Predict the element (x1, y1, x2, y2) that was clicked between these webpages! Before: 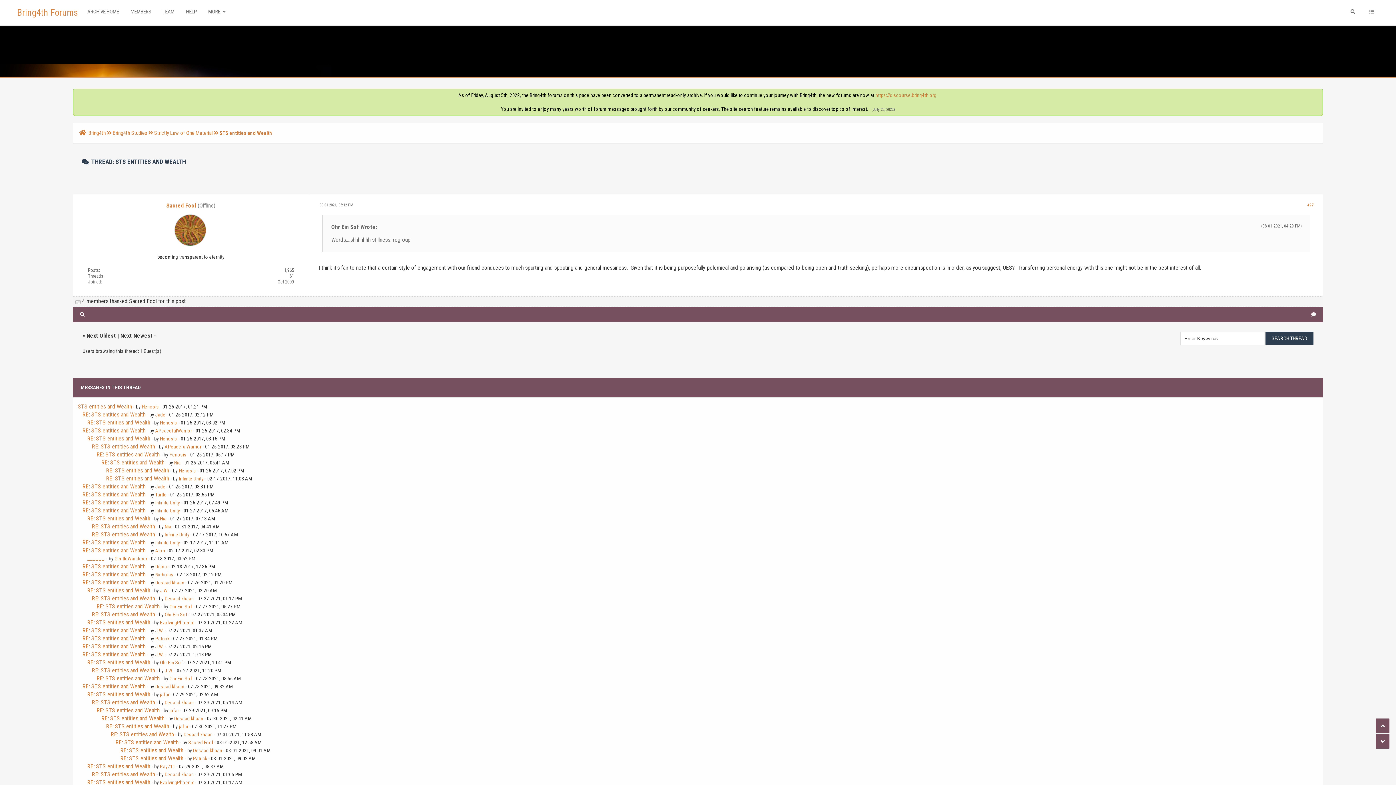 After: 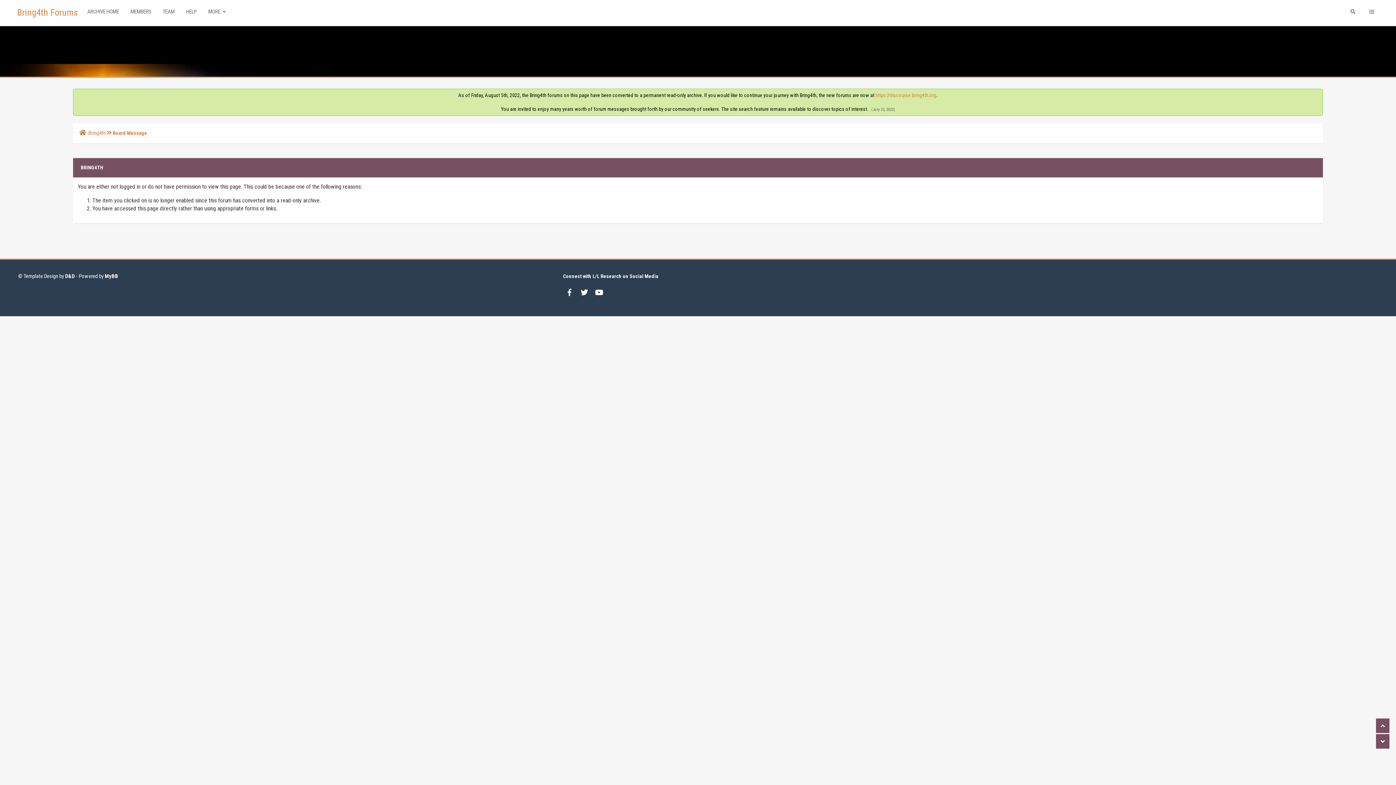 Action: label: Infinite Unity bbox: (155, 508, 180, 513)